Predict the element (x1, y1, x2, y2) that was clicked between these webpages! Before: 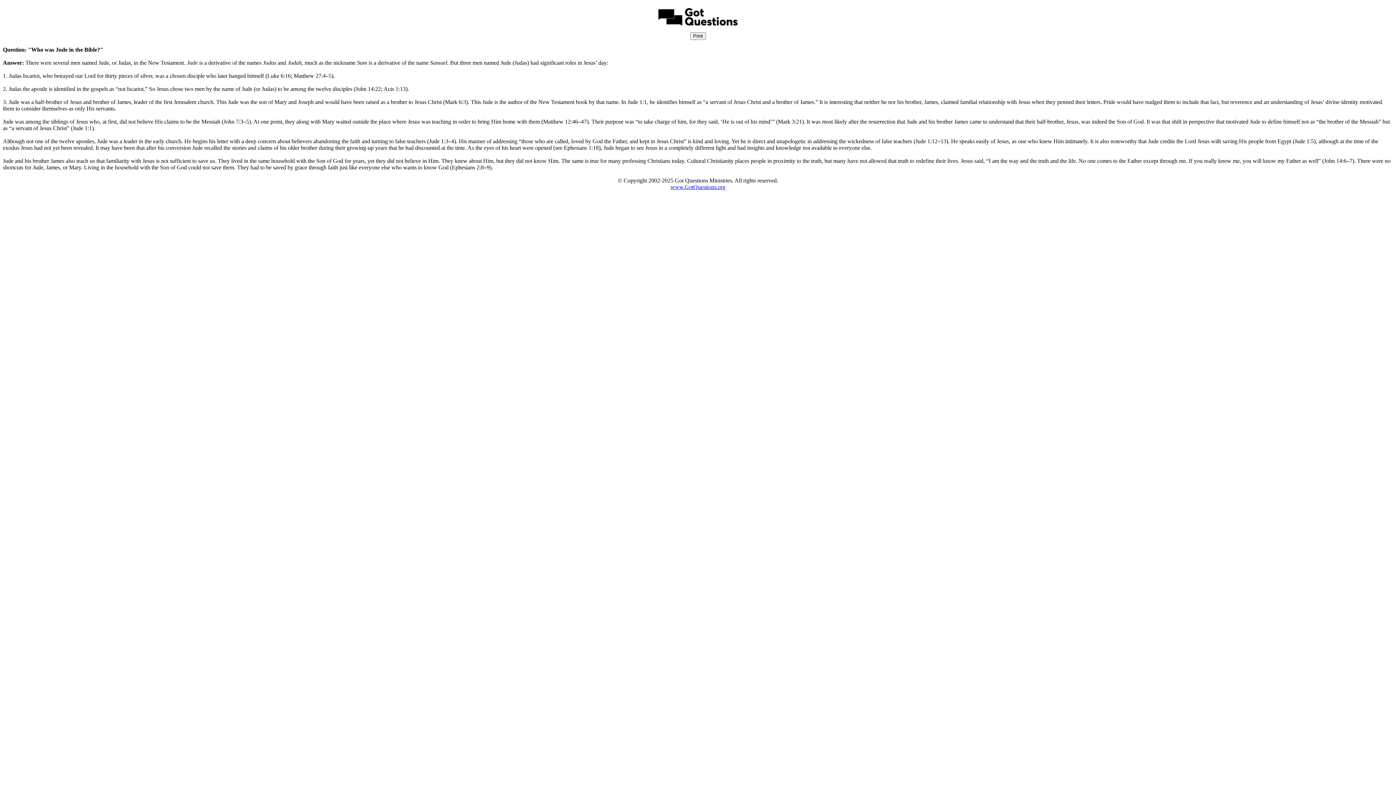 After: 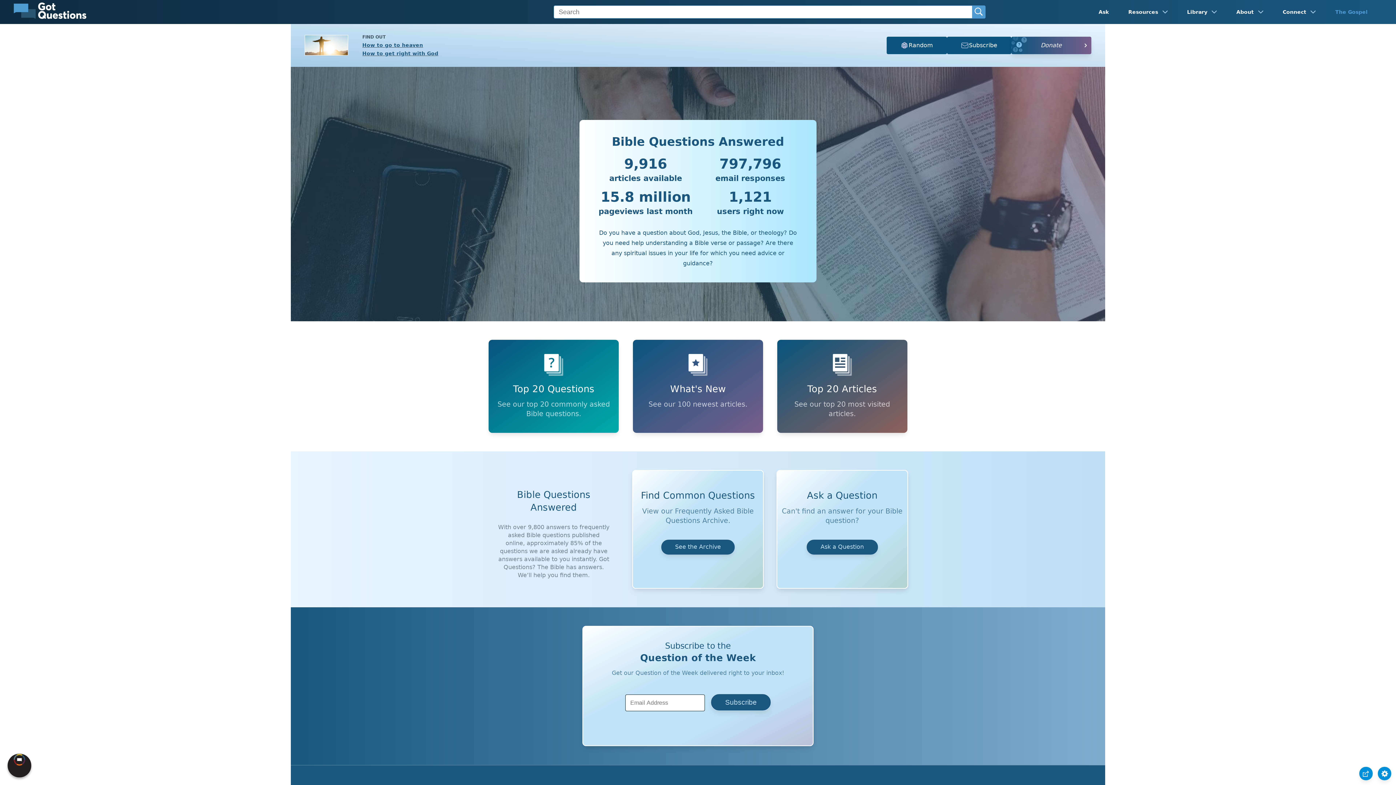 Action: bbox: (670, 184, 725, 190) label: www.GotQuestions.org